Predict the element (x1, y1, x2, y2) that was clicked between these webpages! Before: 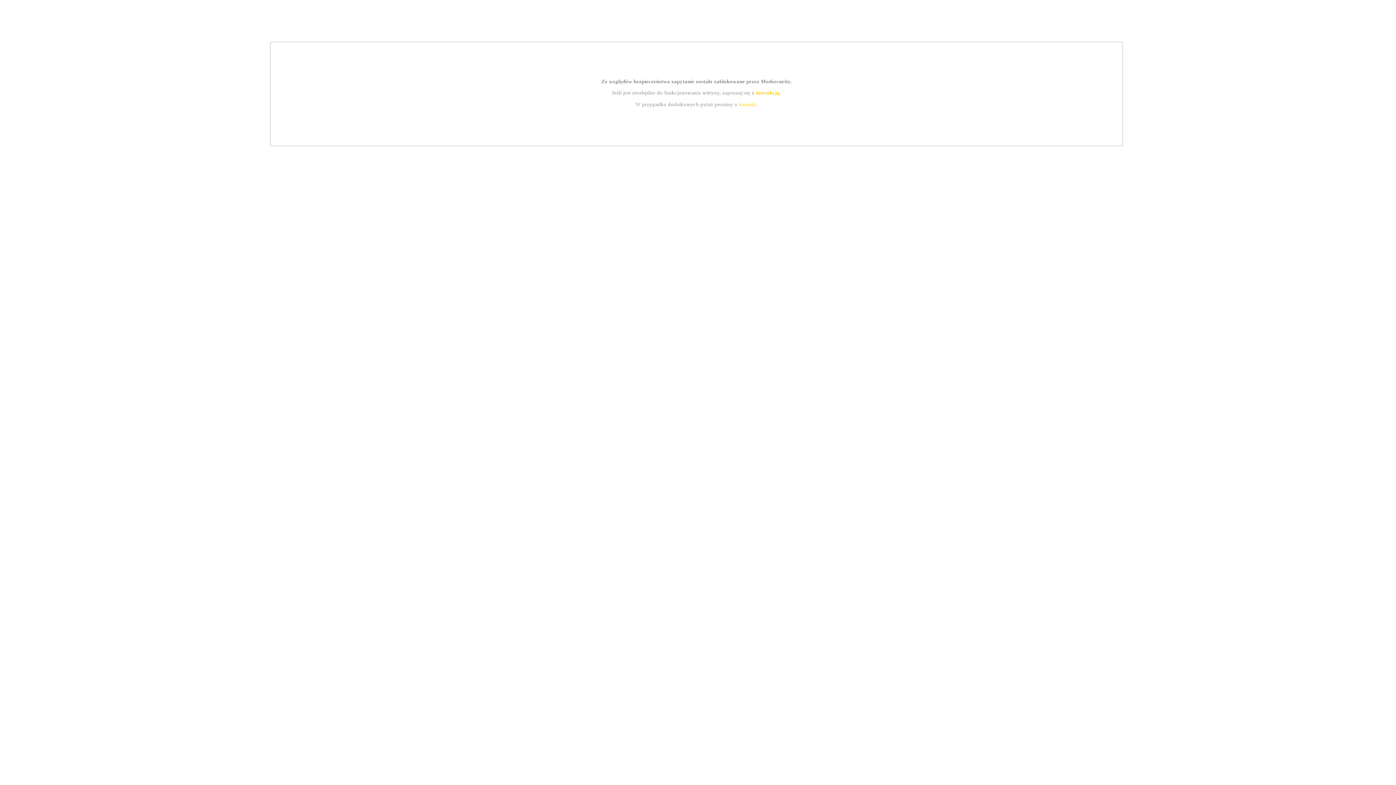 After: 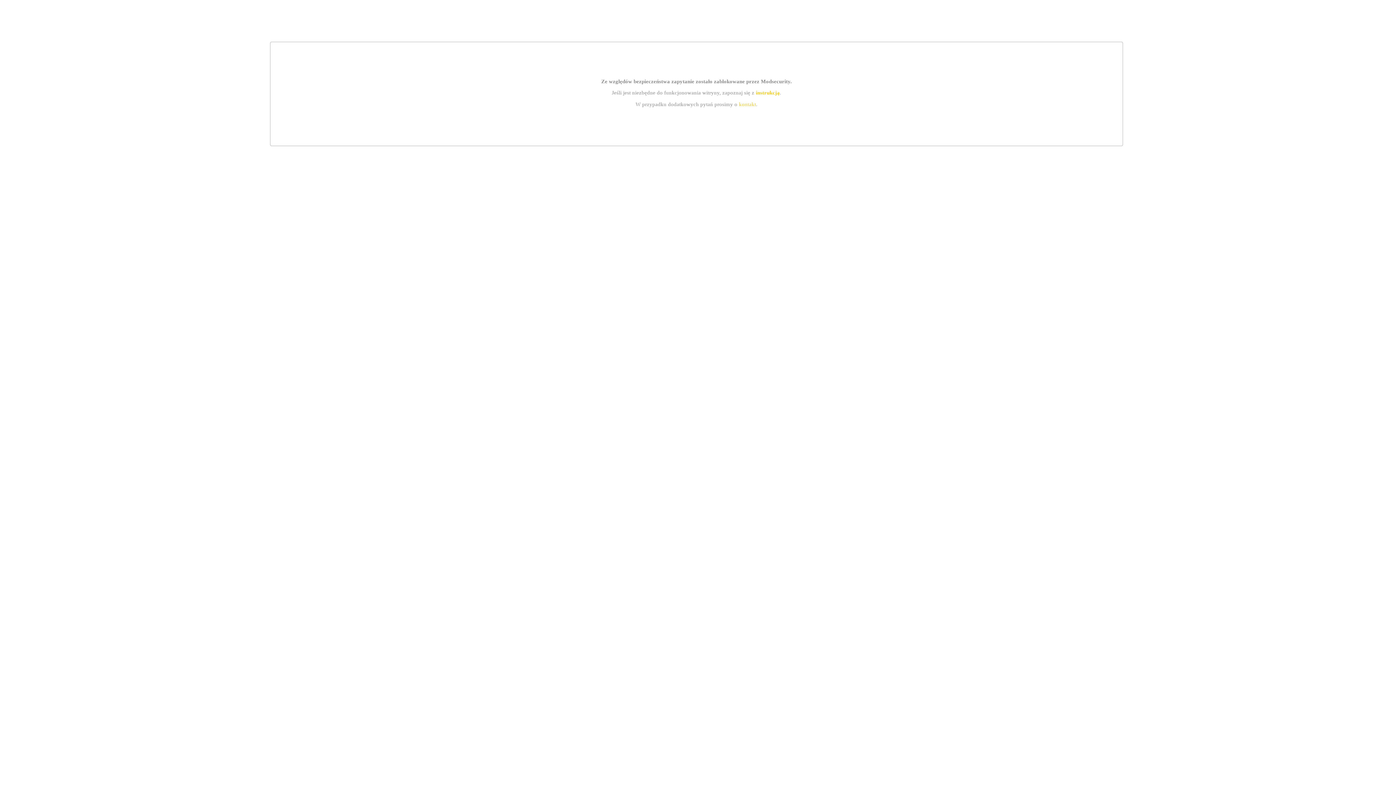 Action: bbox: (739, 101, 756, 107) label: kontakt